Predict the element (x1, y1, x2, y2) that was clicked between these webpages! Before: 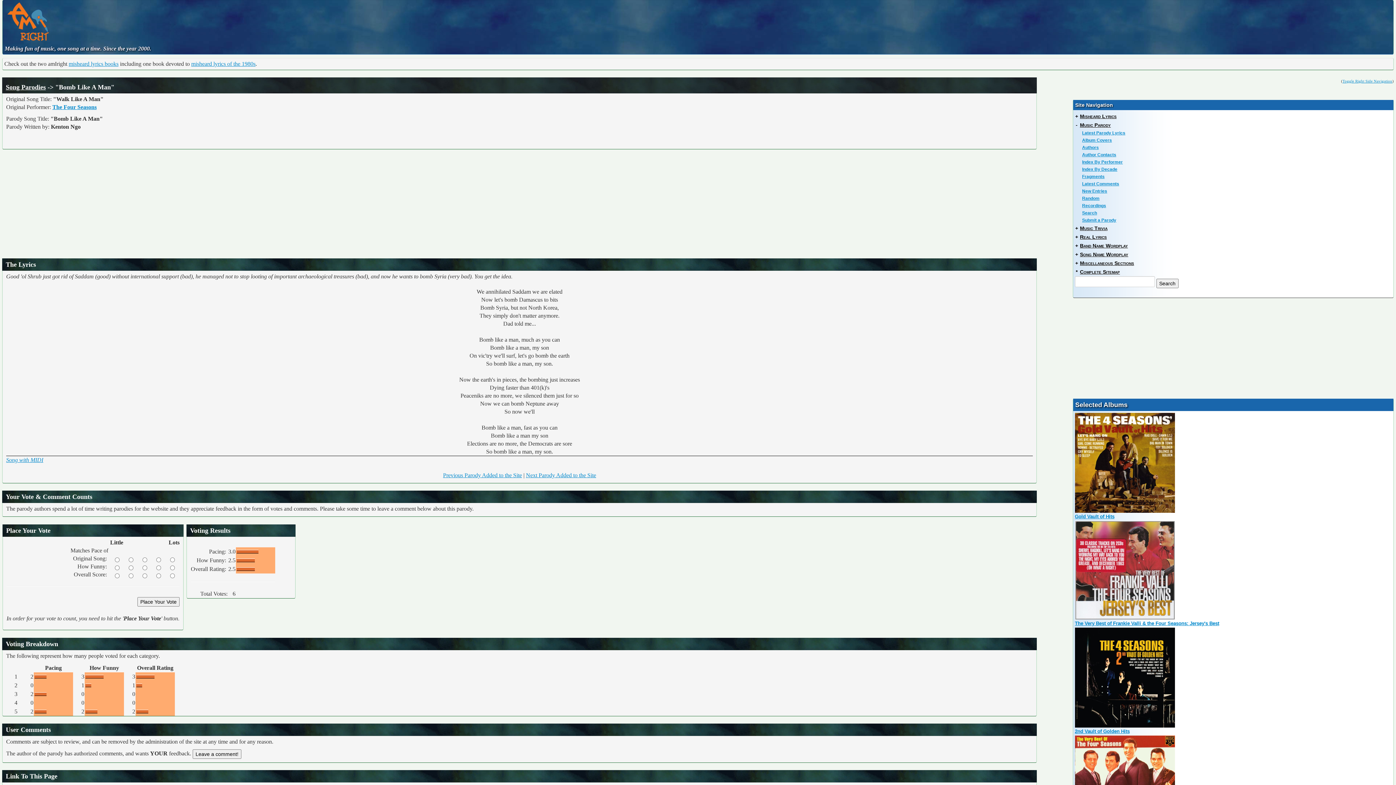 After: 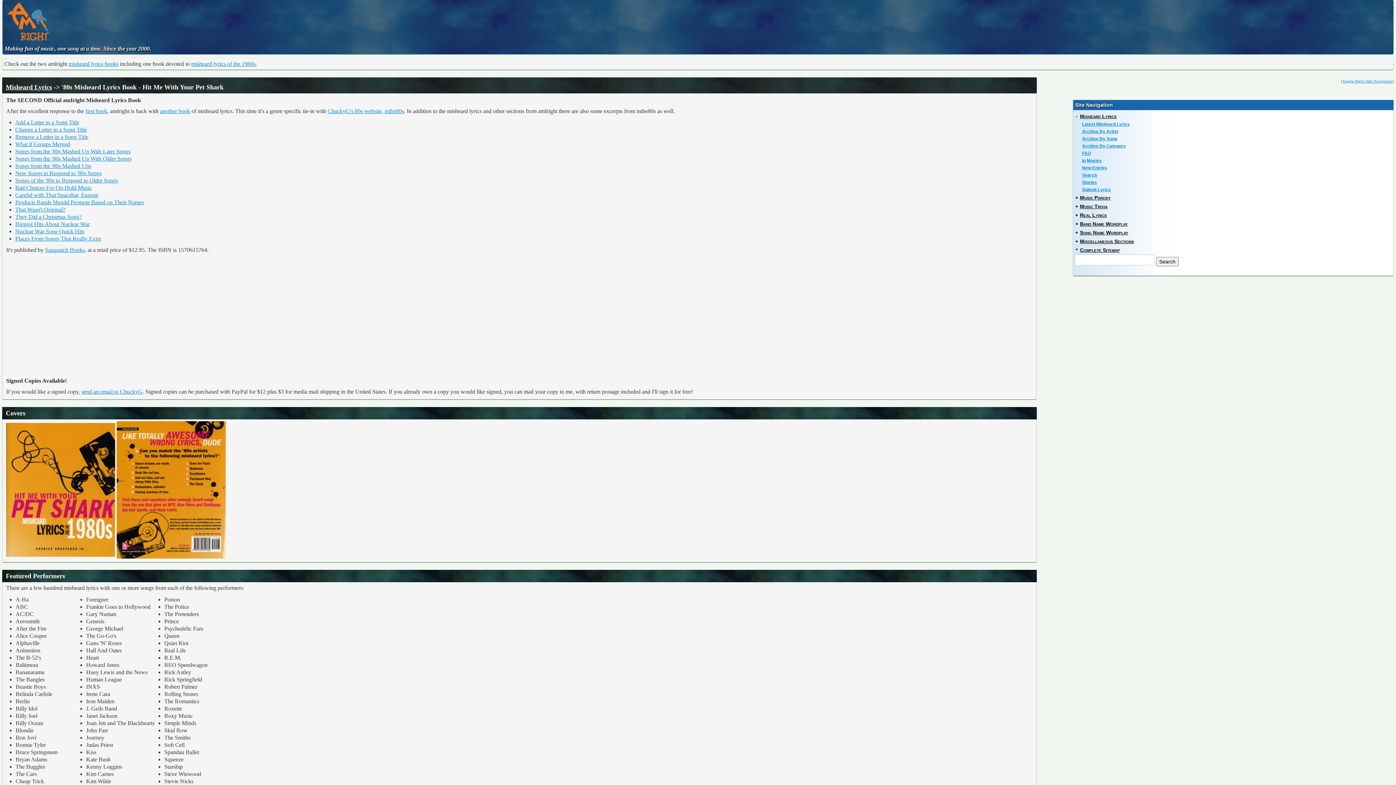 Action: bbox: (191, 60, 255, 66) label: misheard lyrics of the 1980s